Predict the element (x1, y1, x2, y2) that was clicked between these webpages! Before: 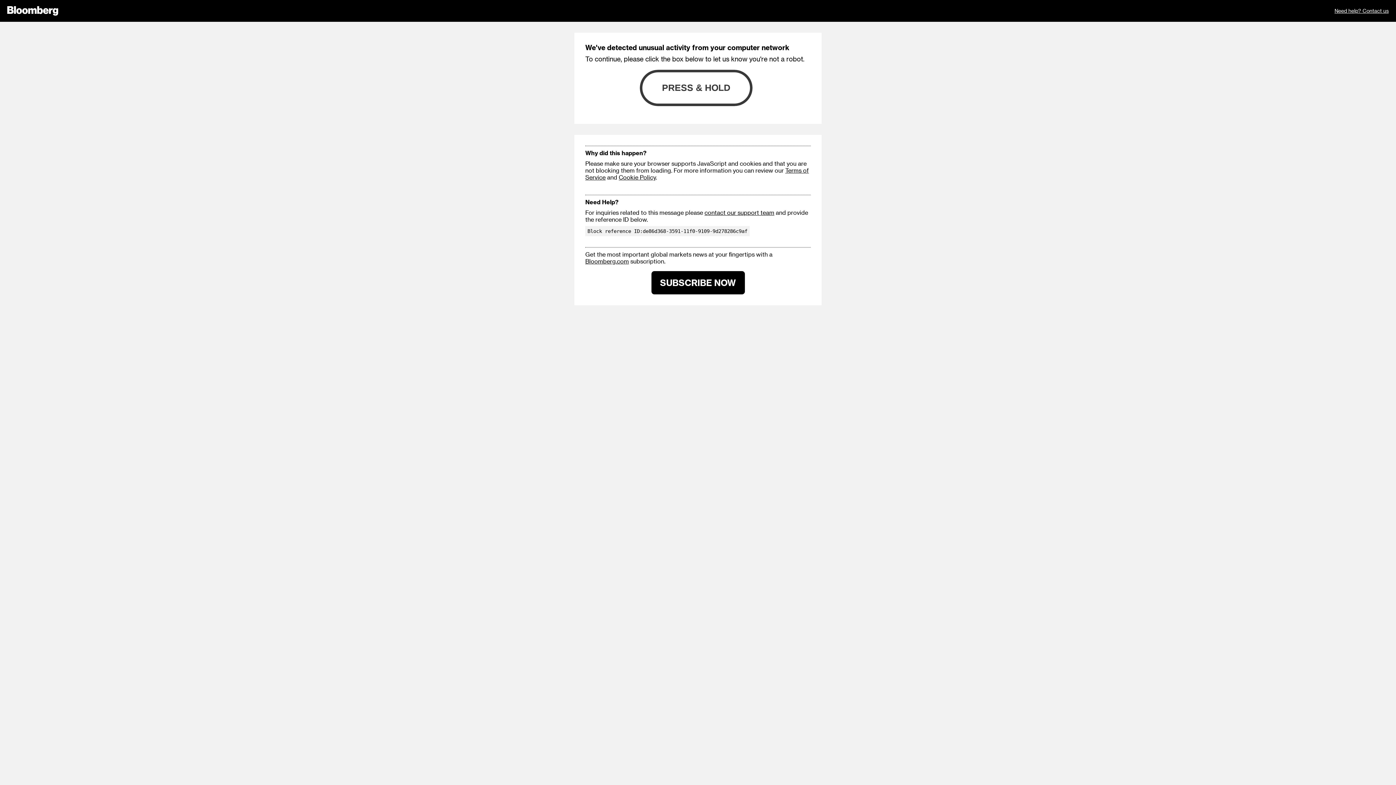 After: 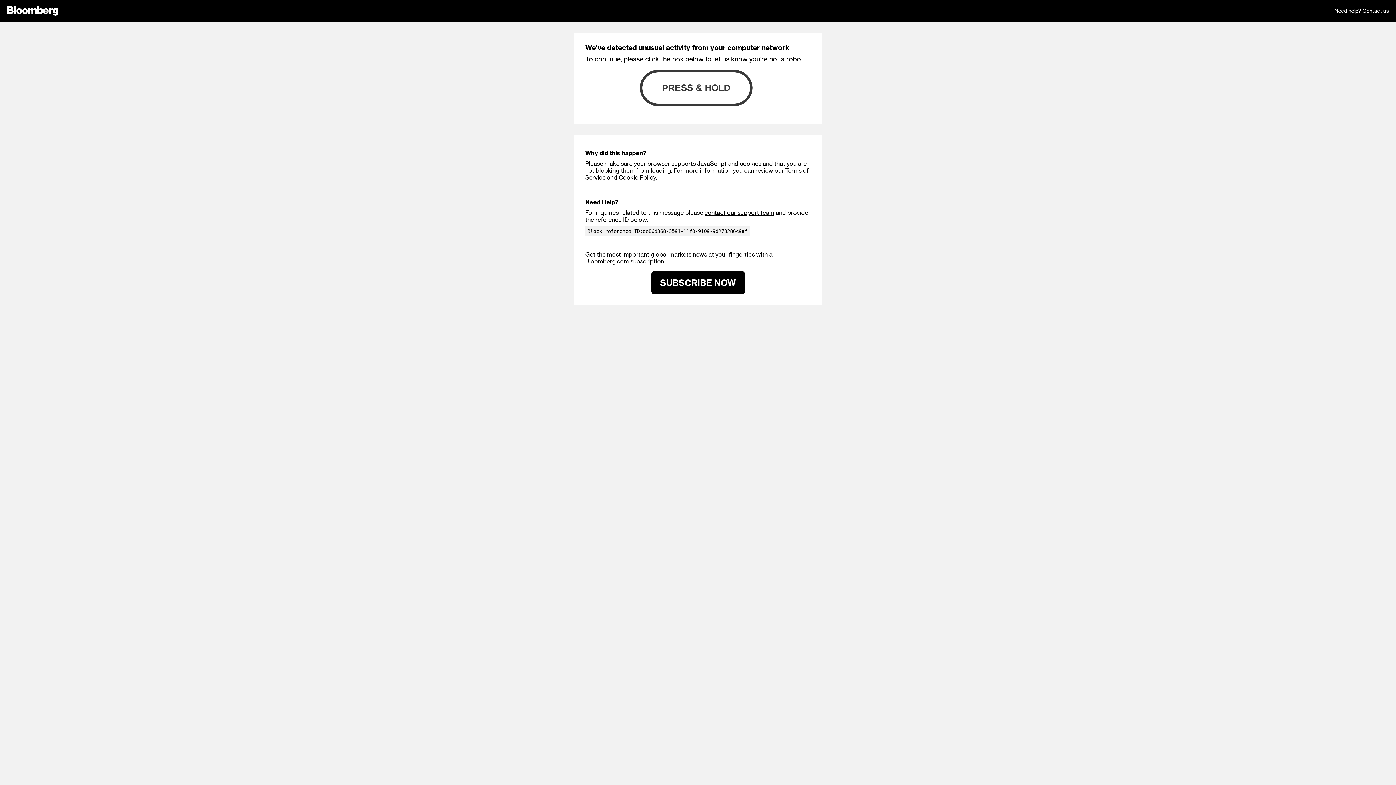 Action: label: Need help? Contact us bbox: (1334, 0, 1389, 21)